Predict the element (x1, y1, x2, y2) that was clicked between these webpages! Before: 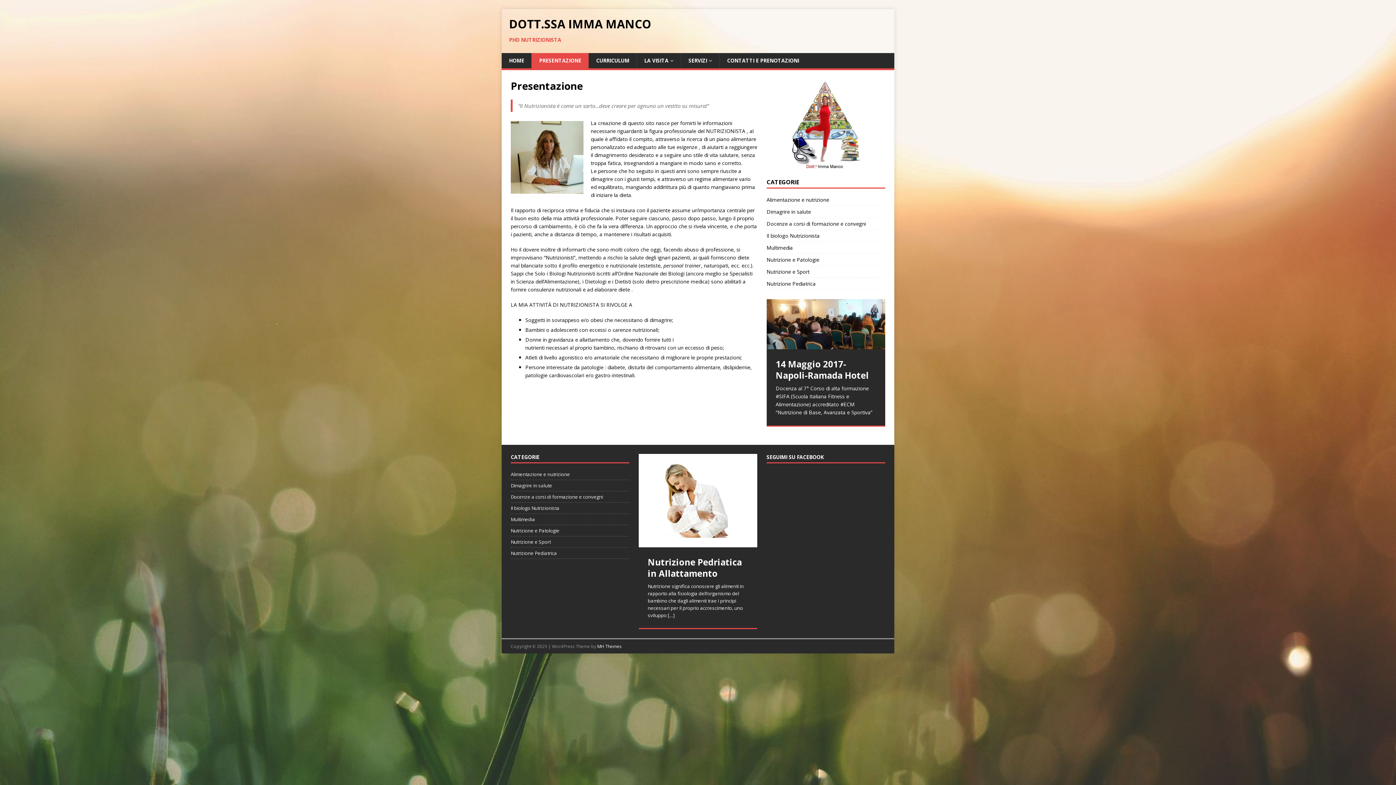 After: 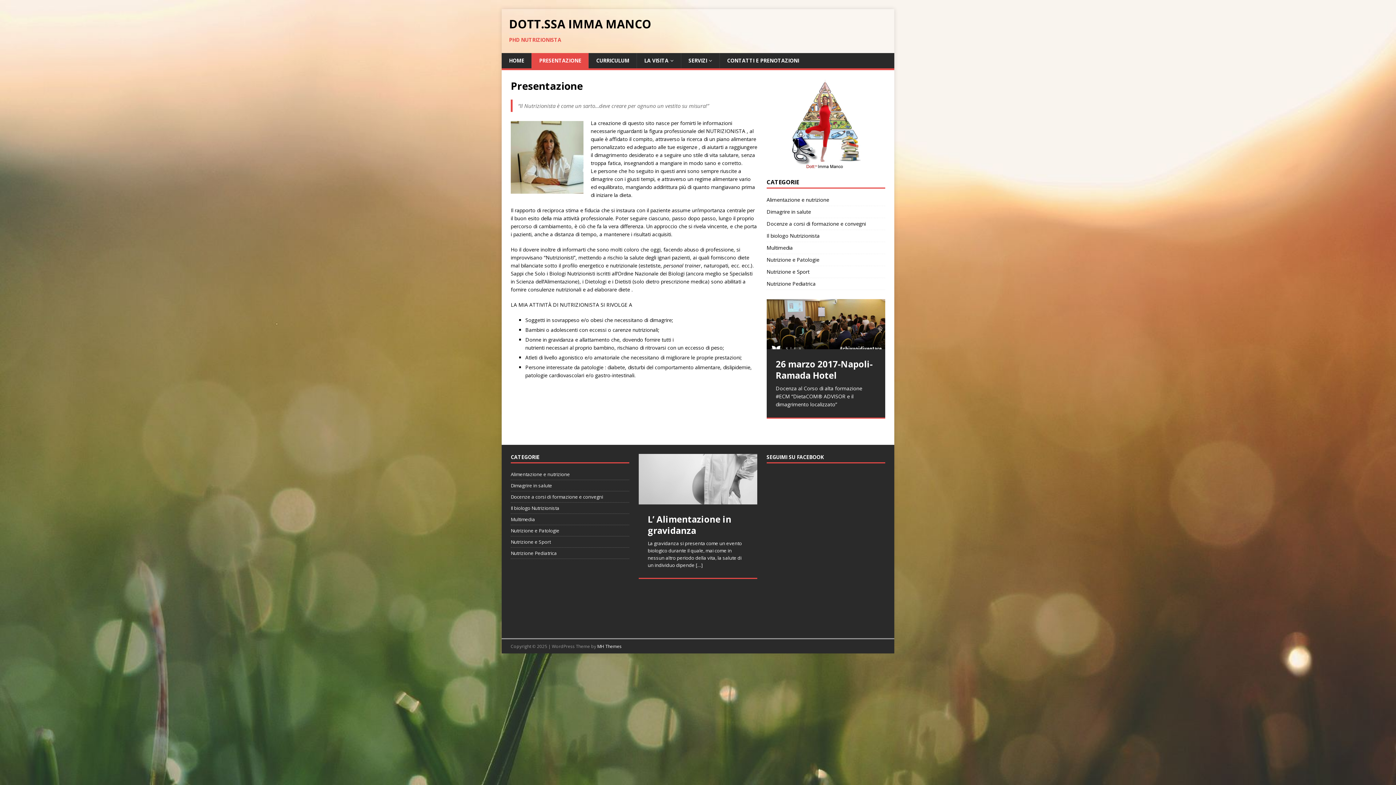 Action: bbox: (734, 459, 740, 465) label: 4